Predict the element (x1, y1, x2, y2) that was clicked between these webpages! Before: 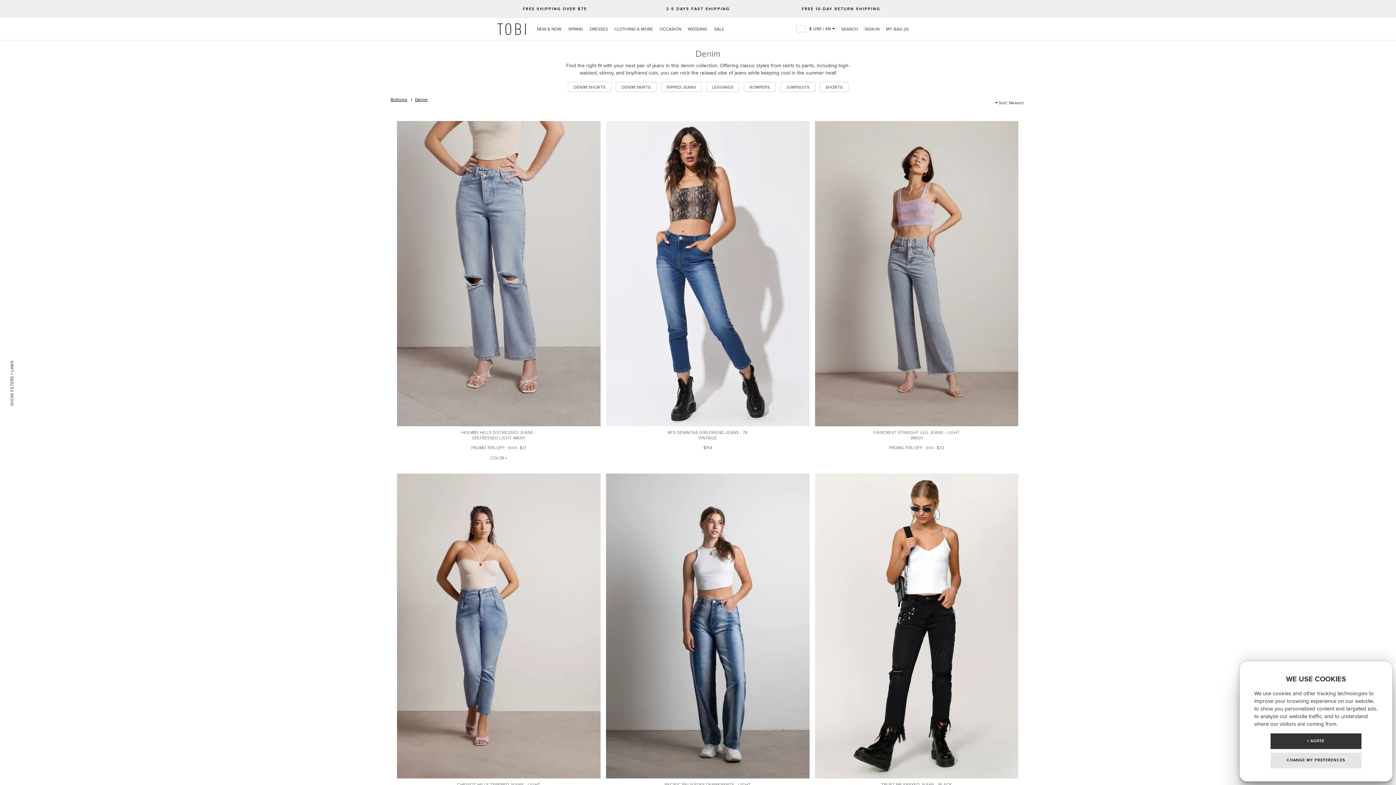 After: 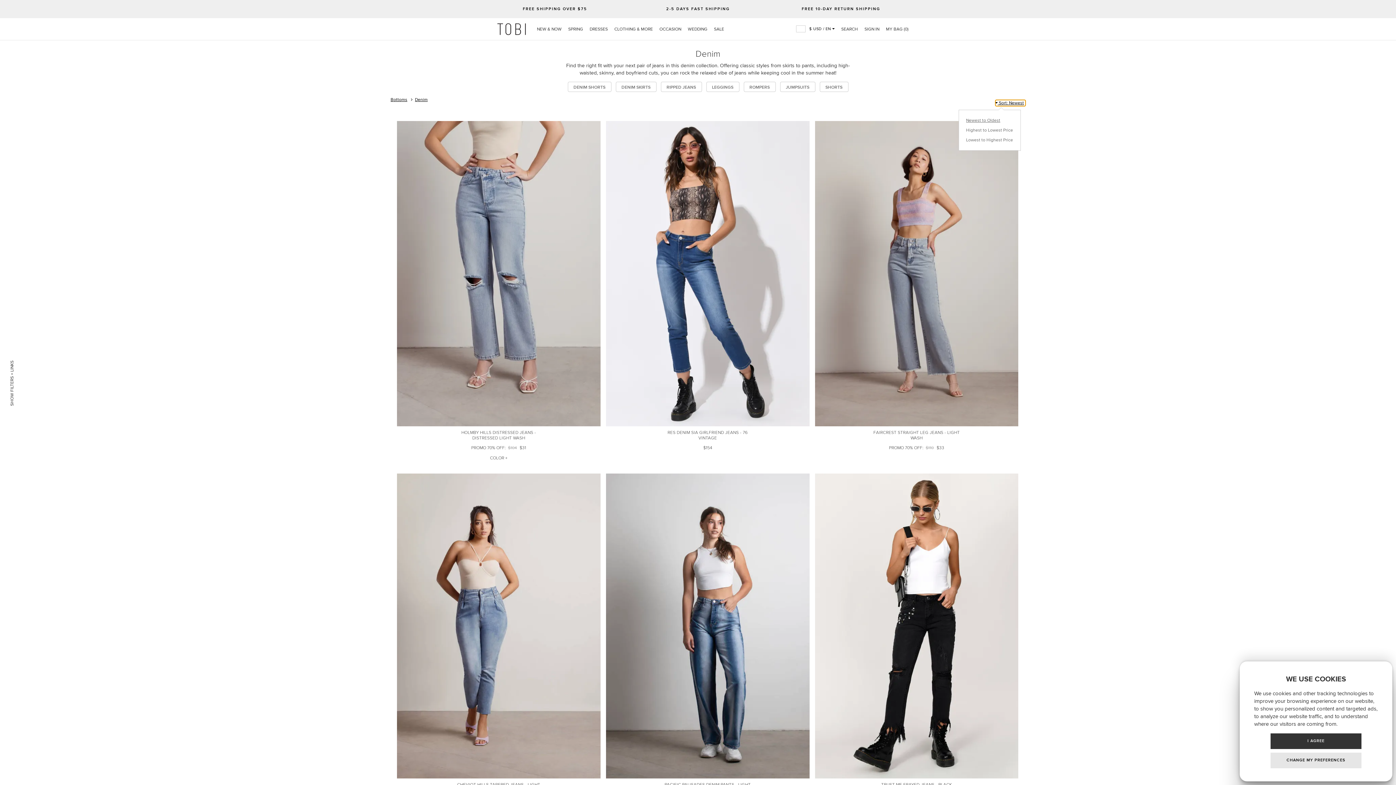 Action: label: Sorting bbox: (995, 99, 1024, 106)